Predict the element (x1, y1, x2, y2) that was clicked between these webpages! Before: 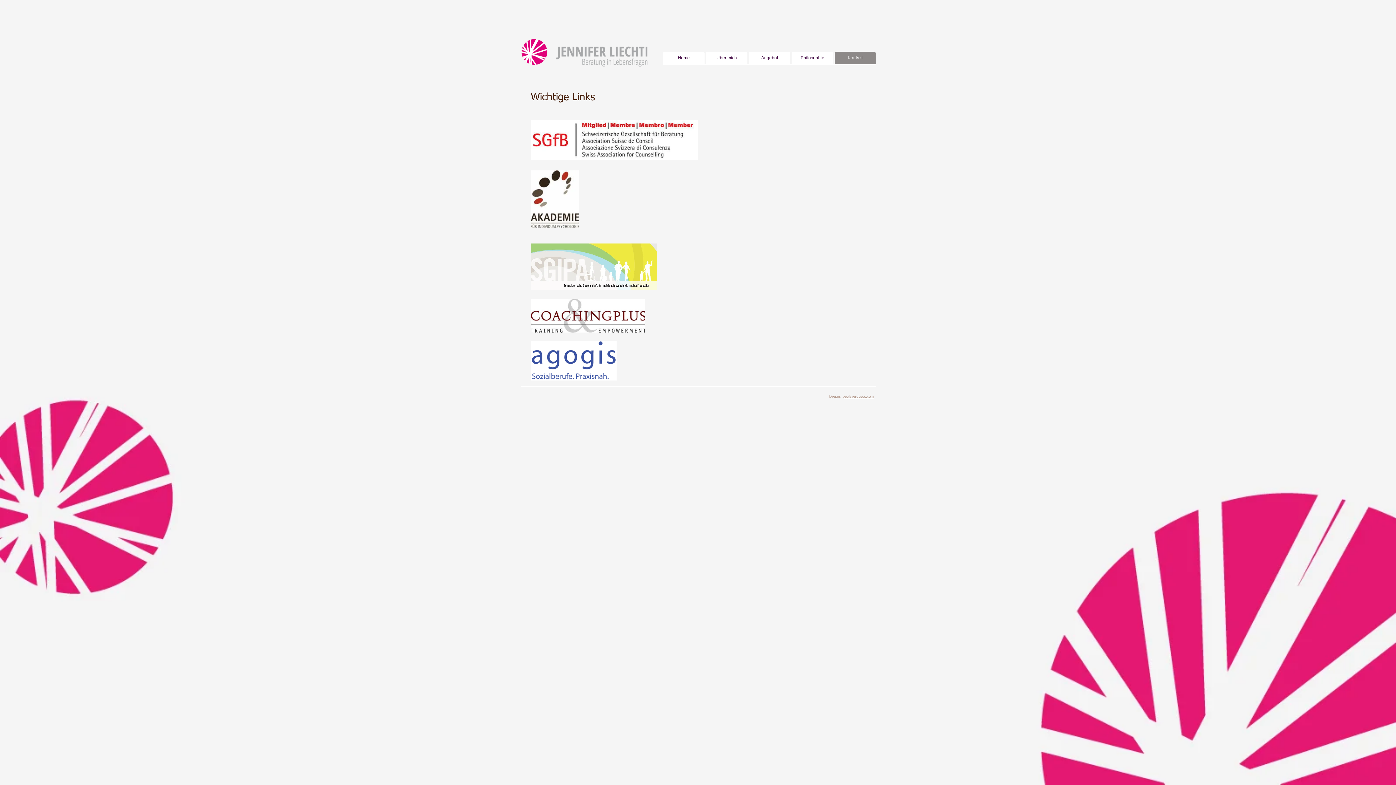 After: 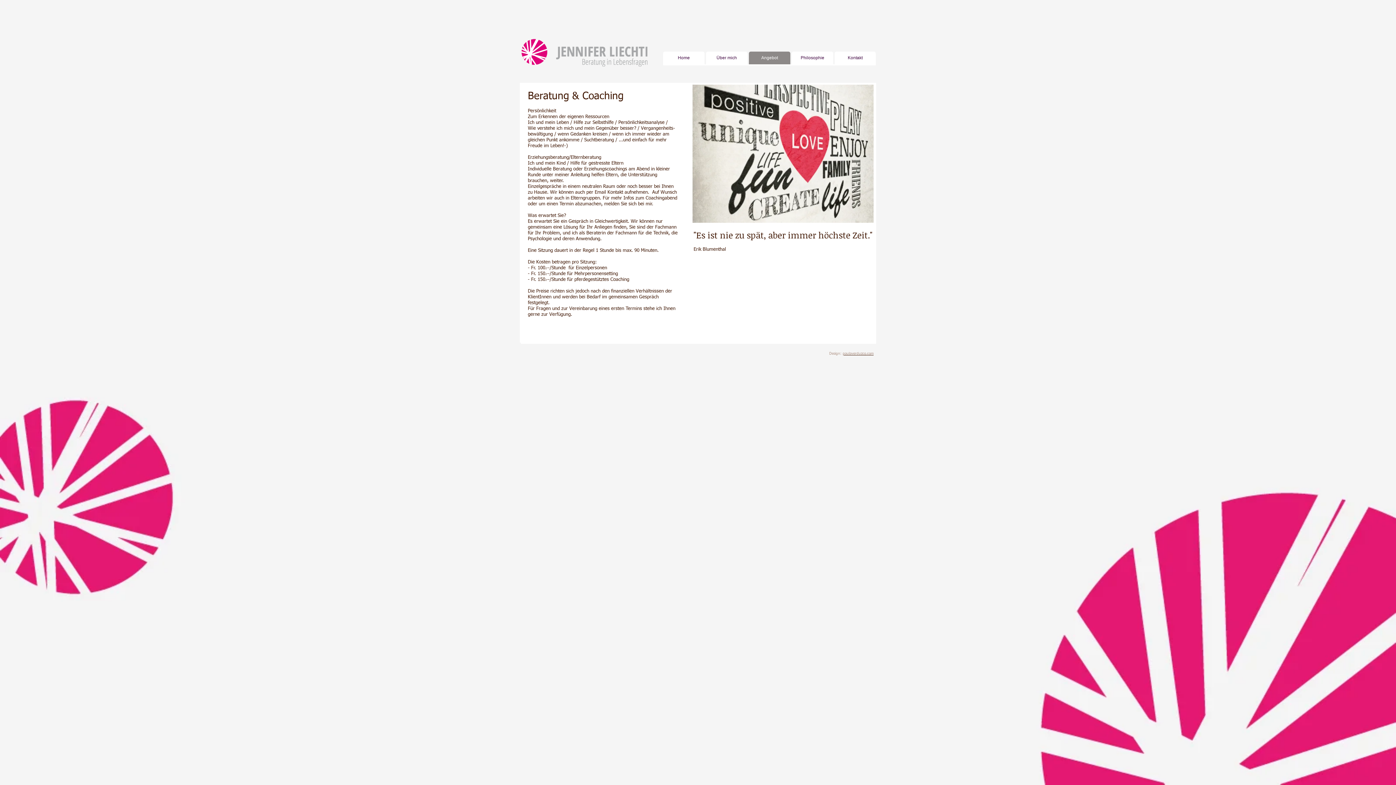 Action: bbox: (749, 51, 790, 64) label: Angebot